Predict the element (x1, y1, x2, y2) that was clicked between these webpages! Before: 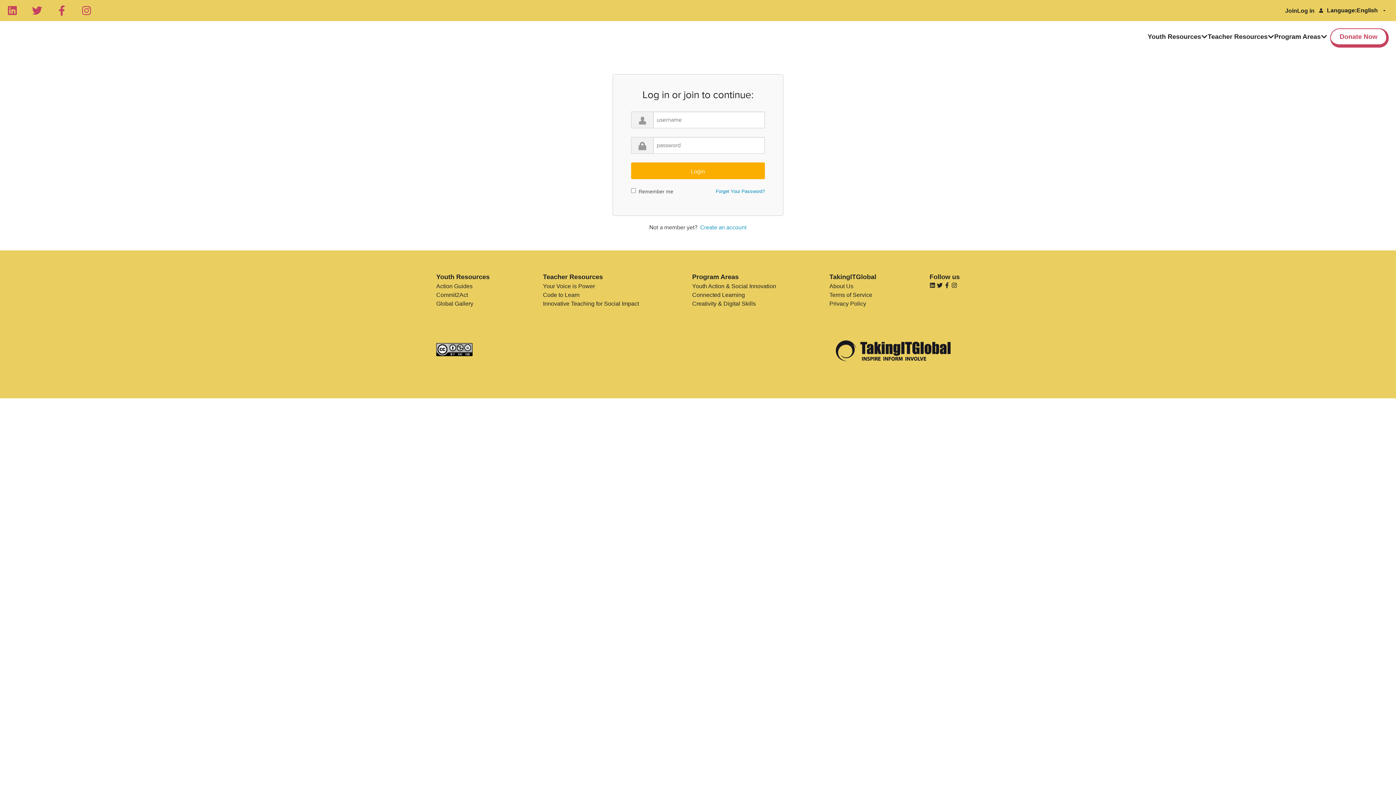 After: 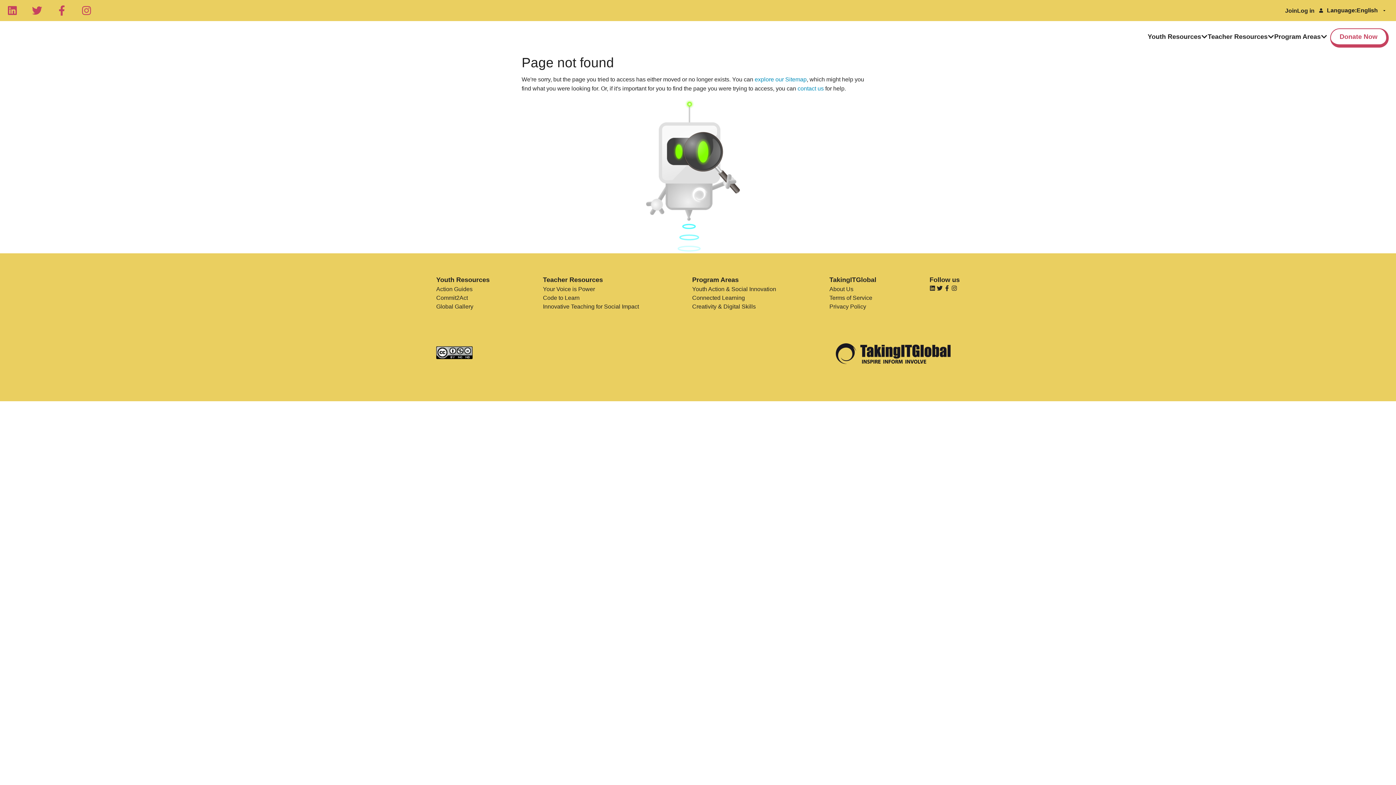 Action: label: Connected Learning bbox: (692, 290, 776, 299)